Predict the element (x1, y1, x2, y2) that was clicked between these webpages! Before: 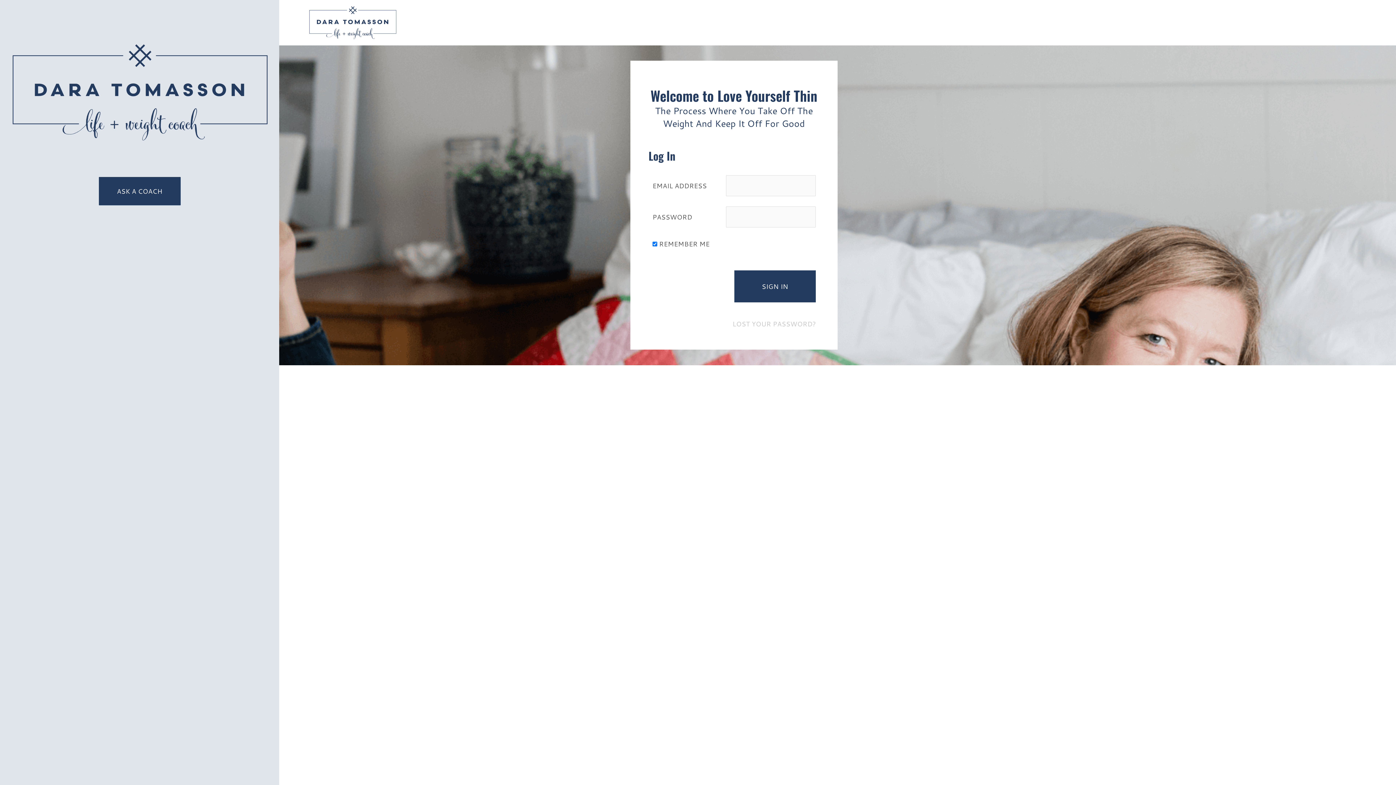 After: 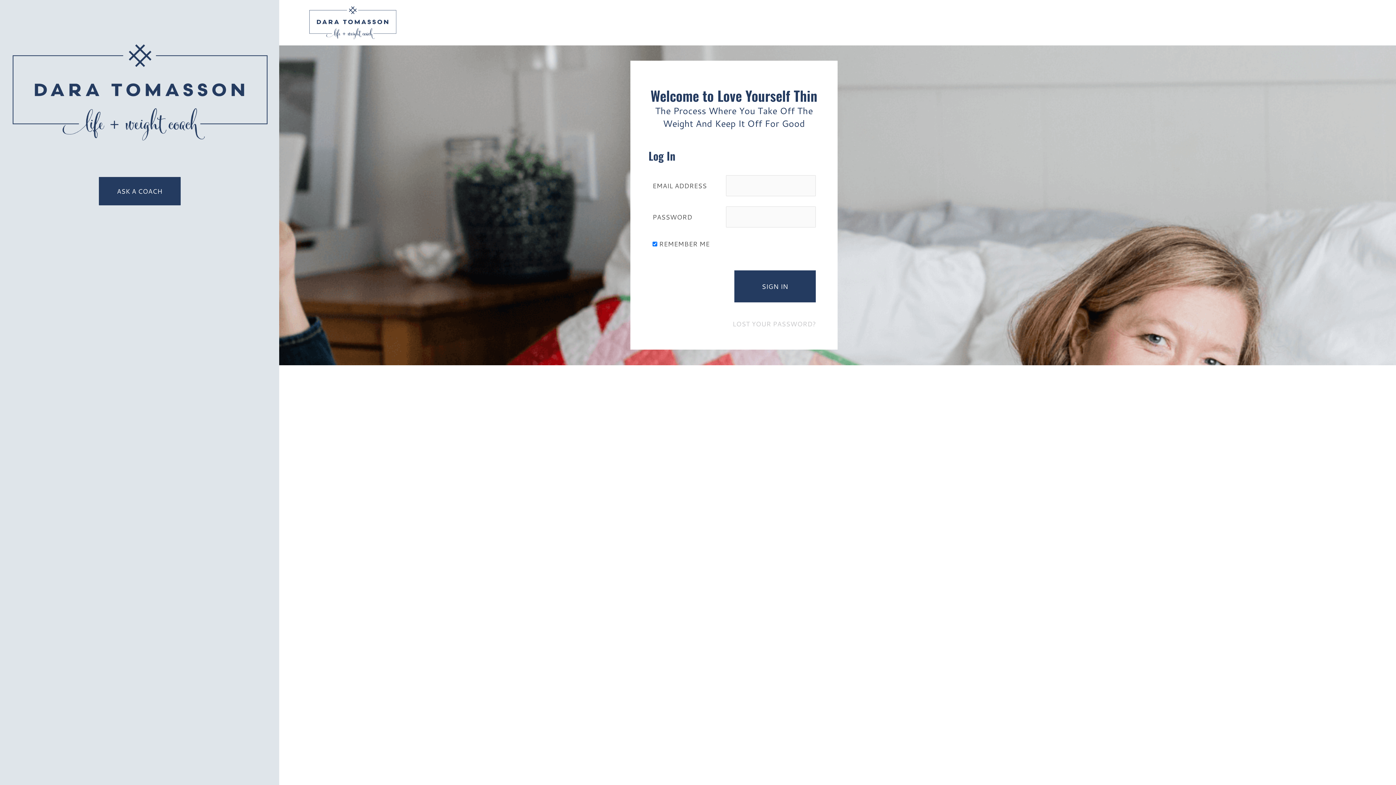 Action: bbox: (305, 3, 781, 41)